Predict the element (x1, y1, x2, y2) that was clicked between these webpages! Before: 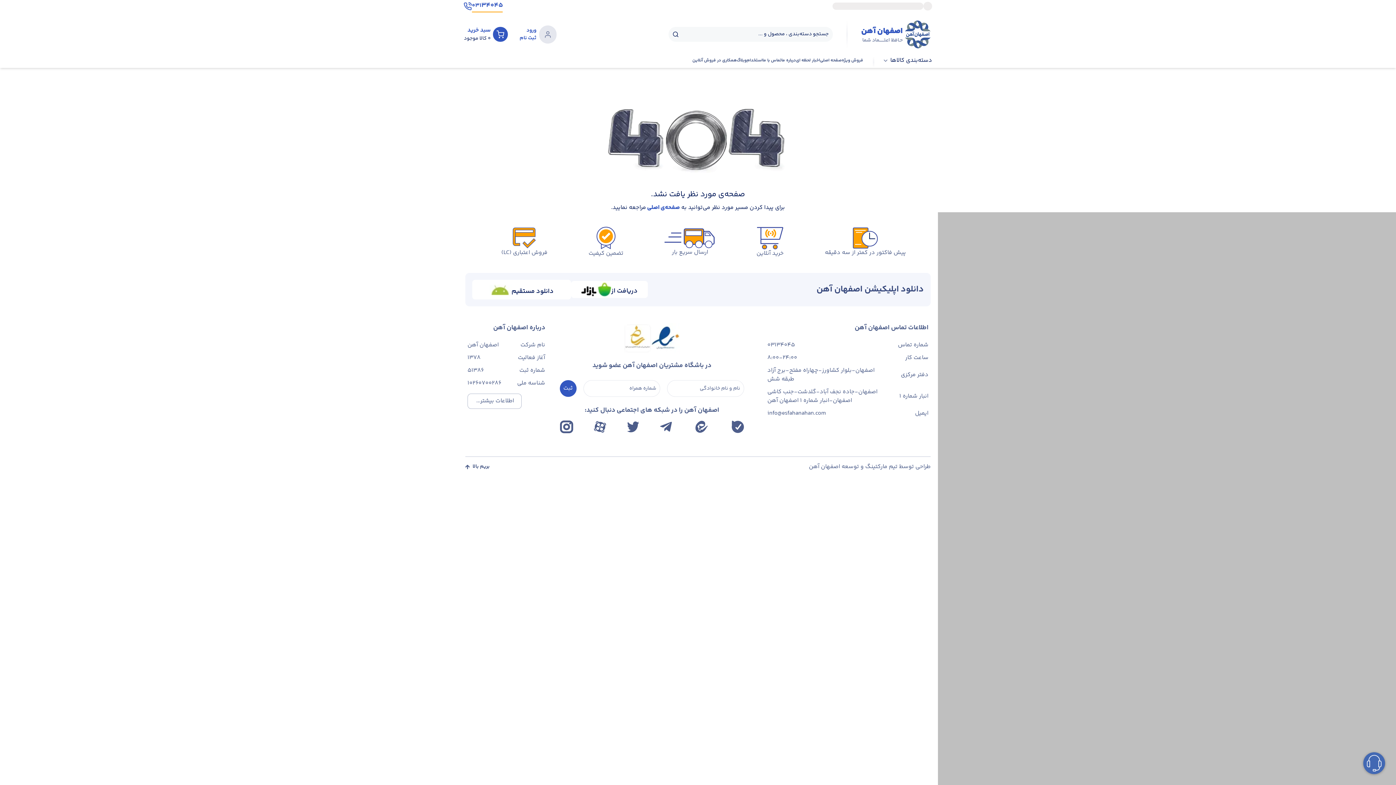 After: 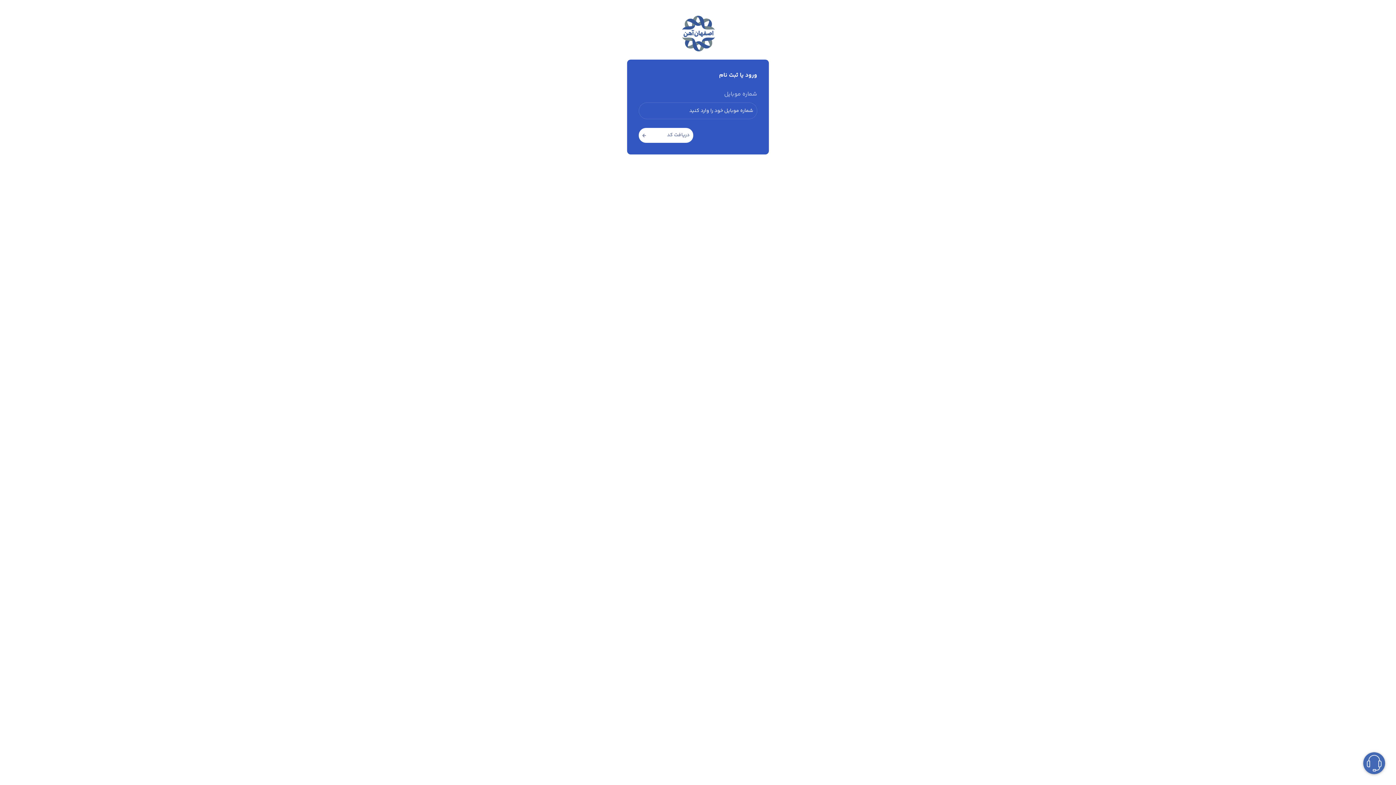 Action: bbox: (519, 25, 556, 43) label: ورود
ثبت نام